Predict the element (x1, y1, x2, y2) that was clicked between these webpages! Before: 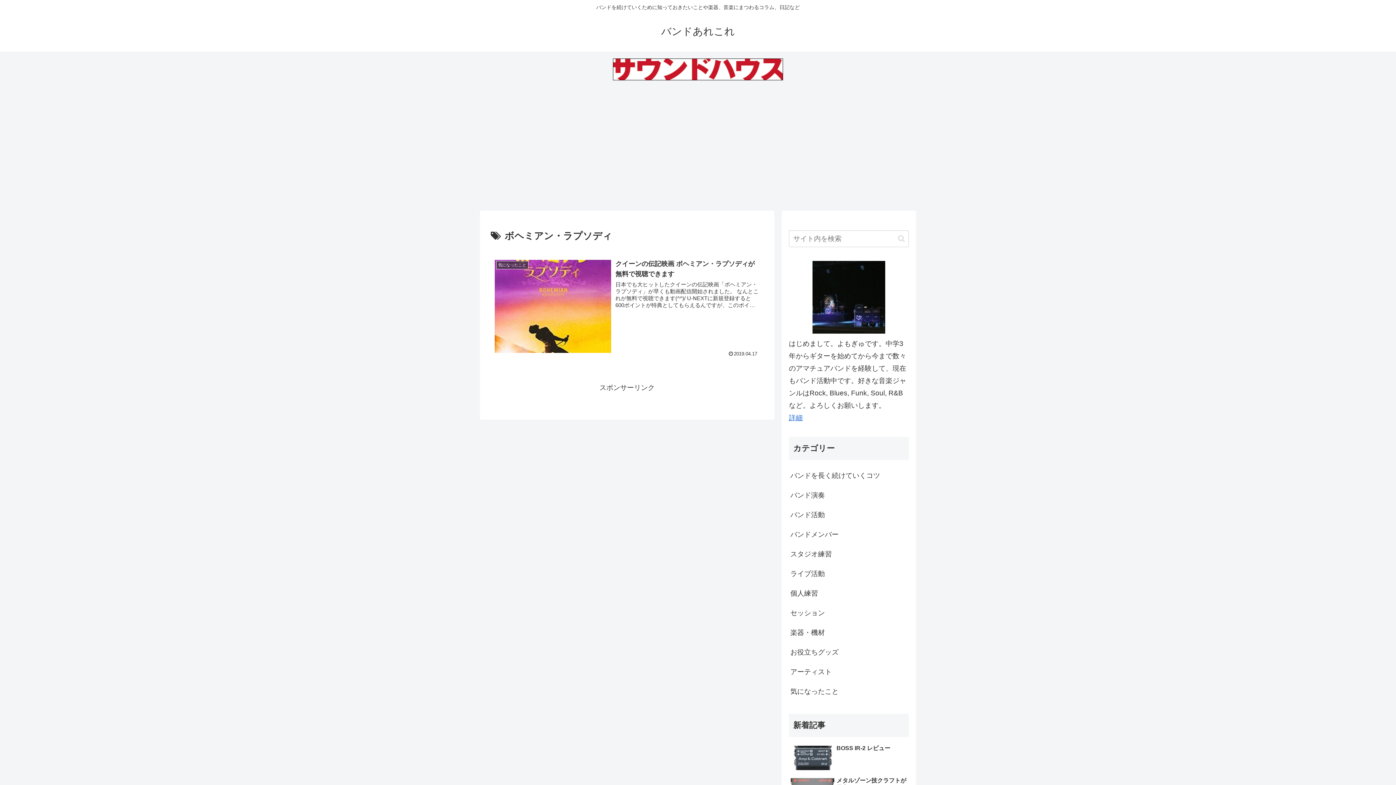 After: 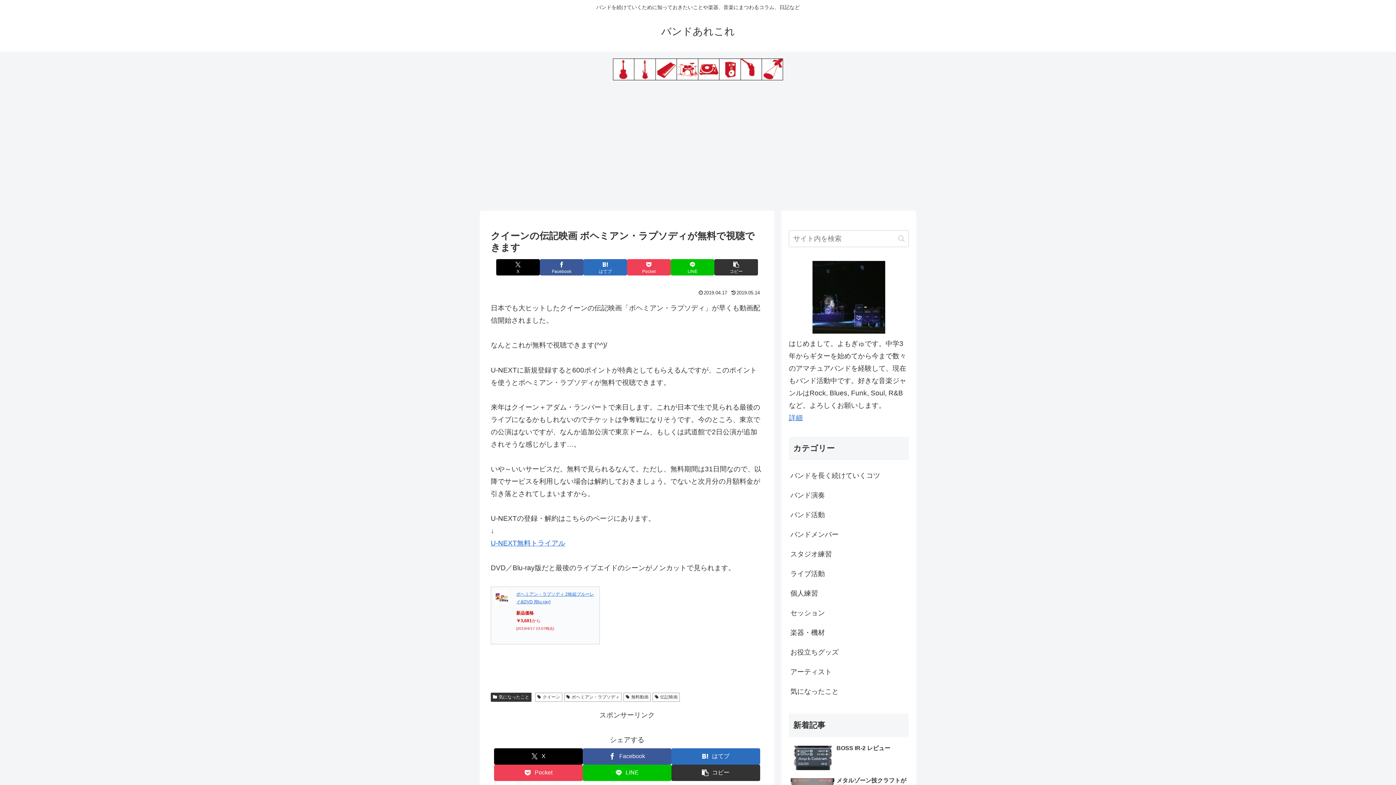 Action: bbox: (490, 254, 763, 361) label: 気になったこと
クイーンの伝記映画 ボヘミアン・ラプソディが無料で視聴できます
日本でも大ヒットしたクイーンの伝記映画「ボヘミアン・ラプソディ」が早くも動画配信開始されました。 なんとこれが無料で視聴できます(^^)/ U-NEXTに新規登録すると600ポイントが特典としてもらえるんですが、このポイントを使うとボヘミア...
2019.04.17